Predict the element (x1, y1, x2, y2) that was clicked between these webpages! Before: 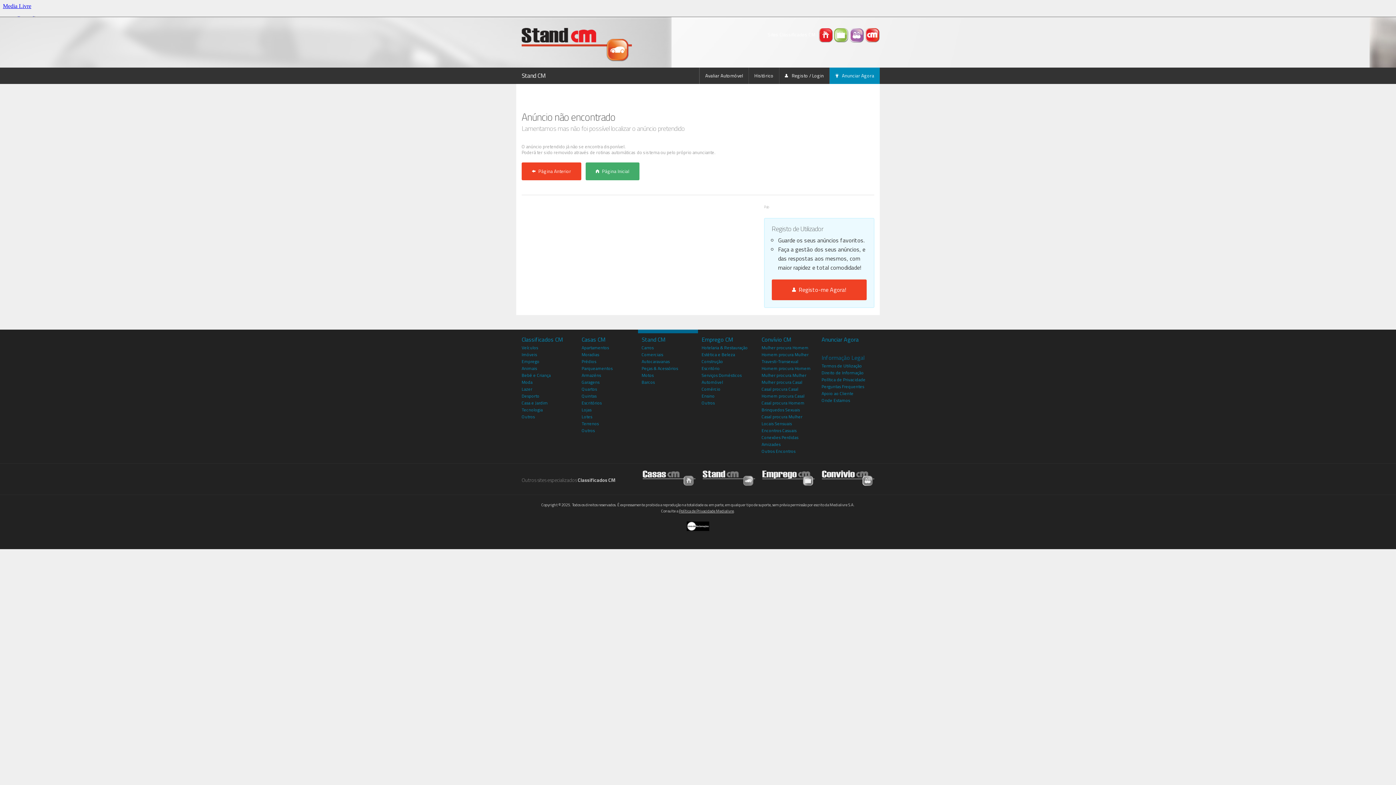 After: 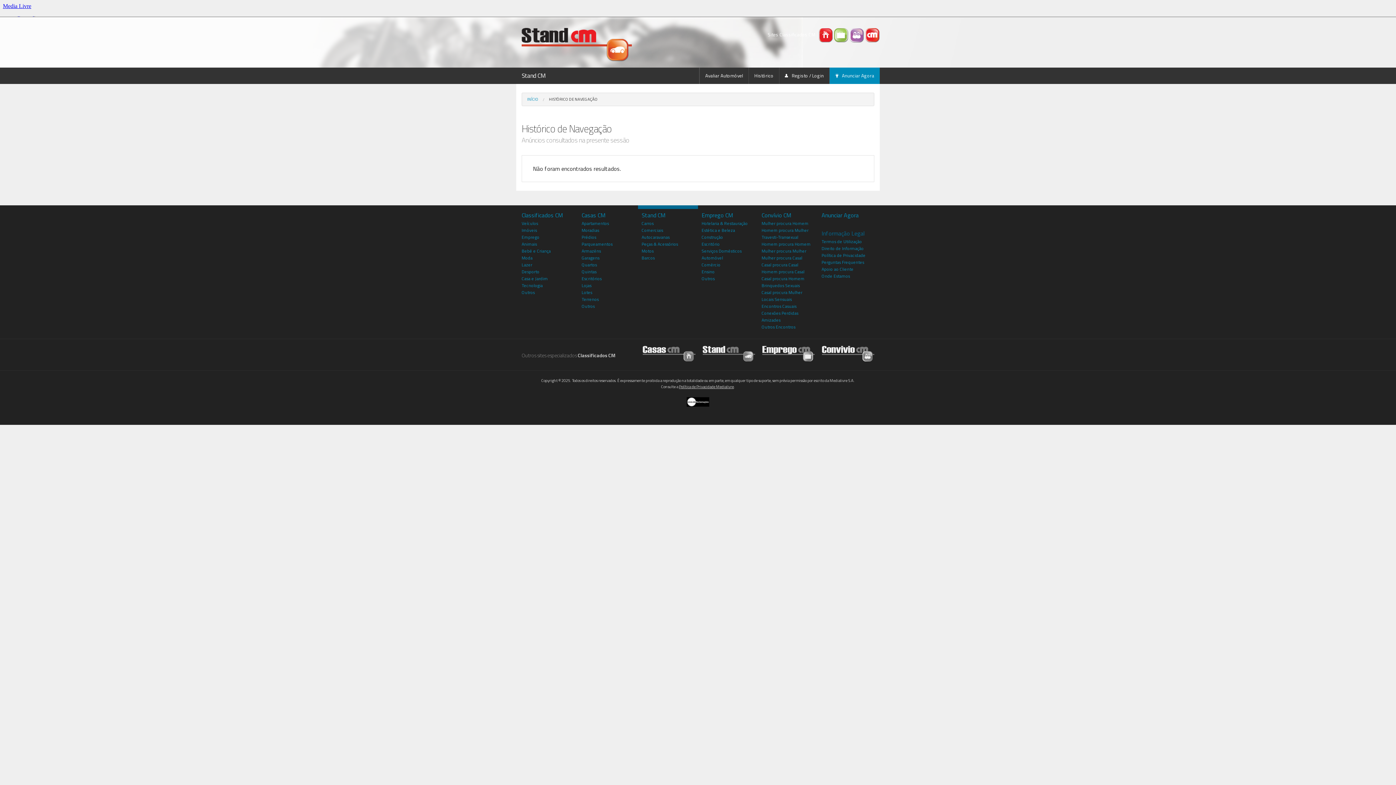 Action: bbox: (749, 67, 779, 84) label: Histórico